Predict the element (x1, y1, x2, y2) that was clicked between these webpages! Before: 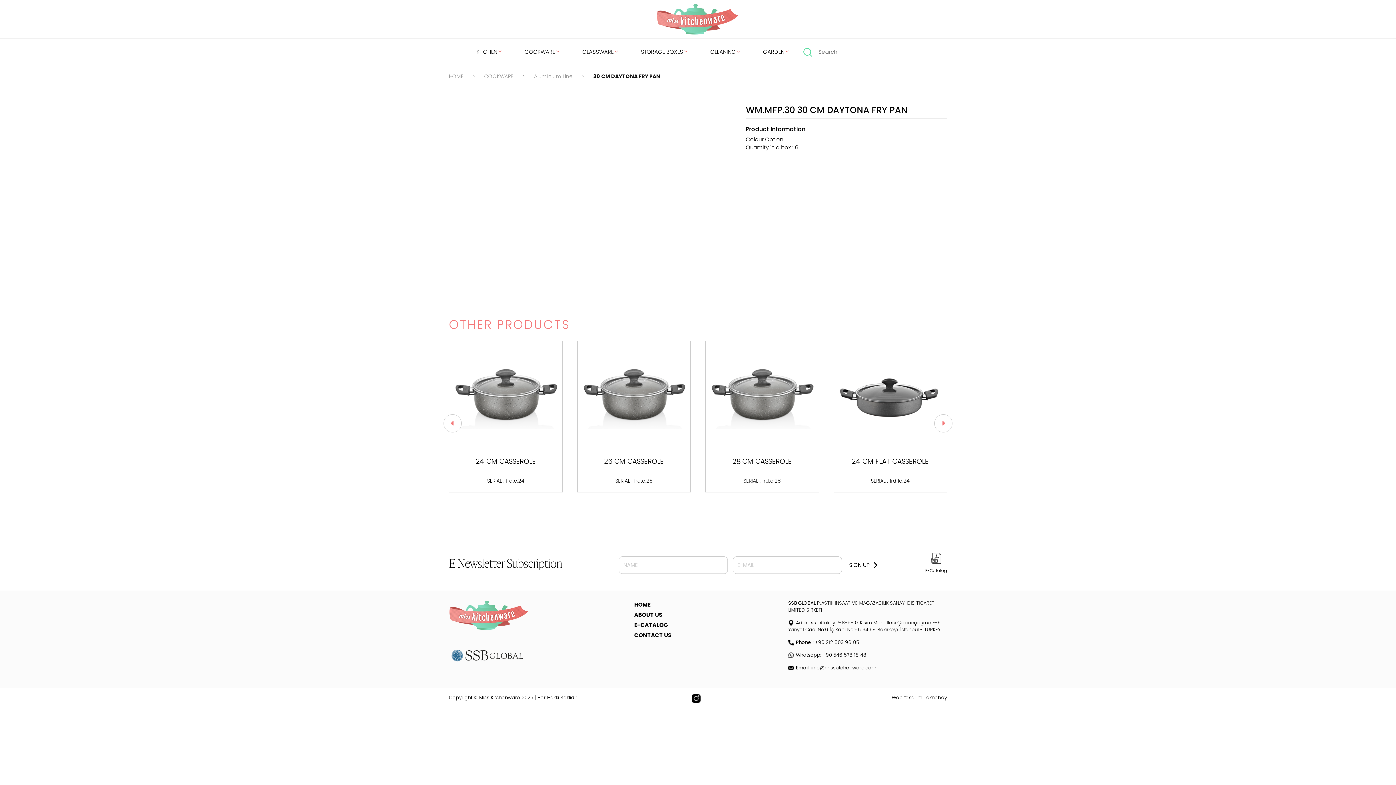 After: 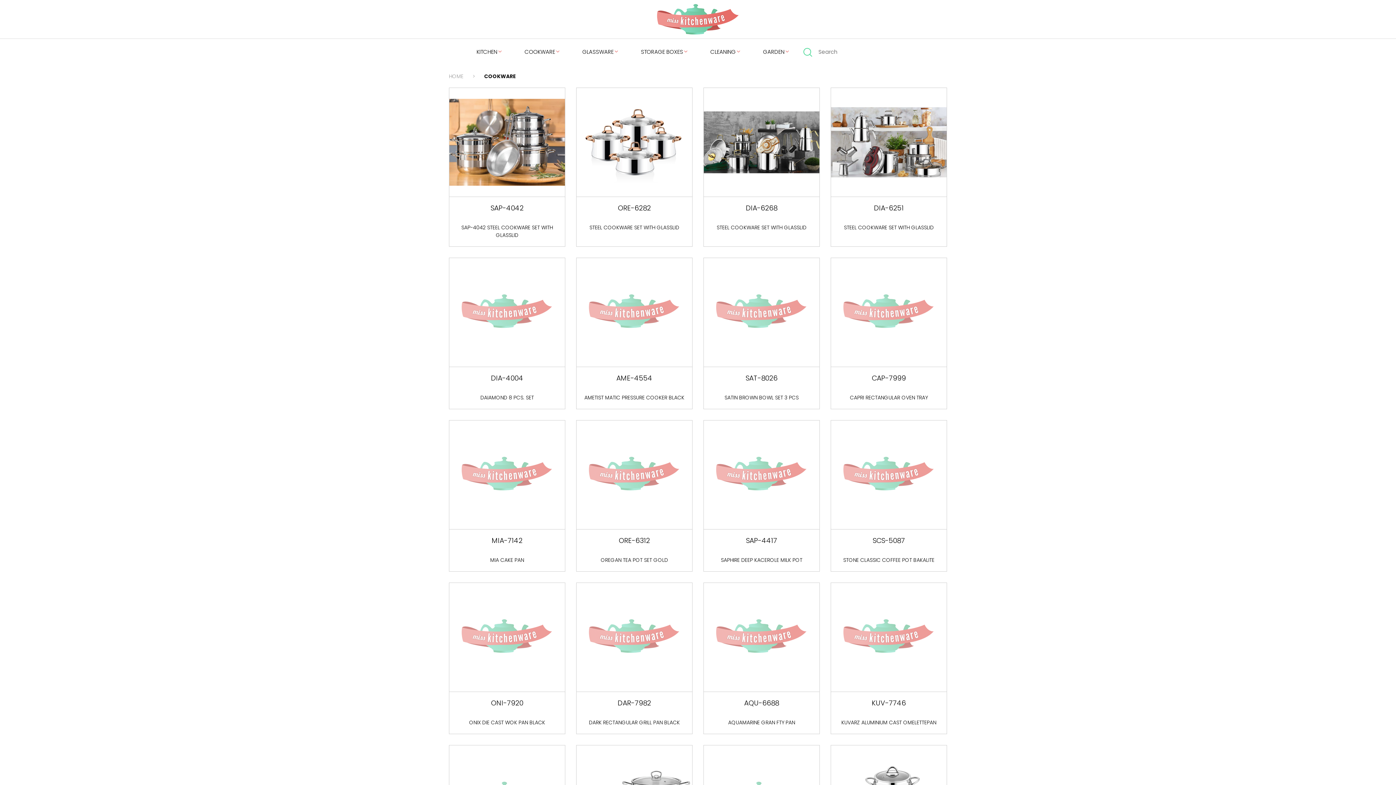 Action: bbox: (484, 72, 525, 80) label: COOKWARE